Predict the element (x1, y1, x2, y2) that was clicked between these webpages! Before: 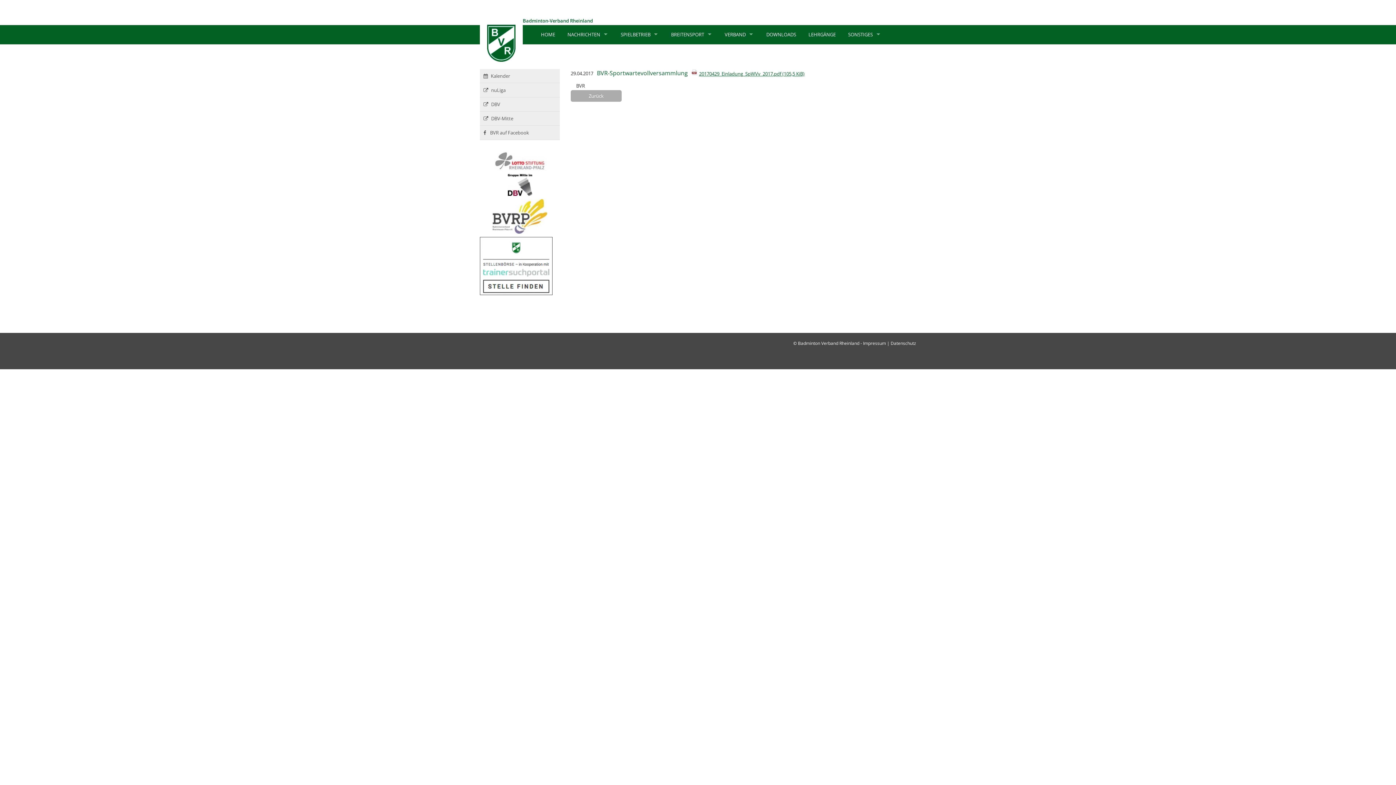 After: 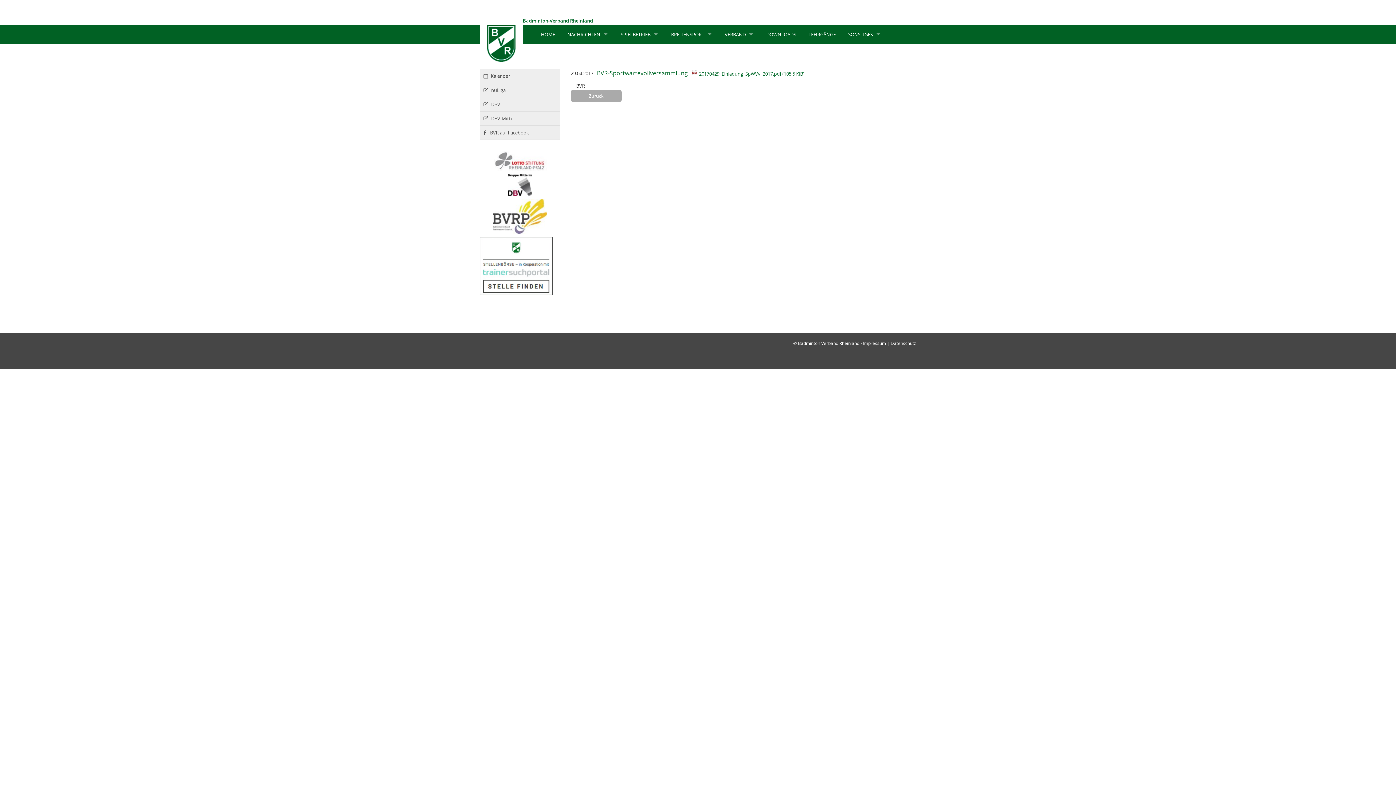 Action: bbox: (507, 190, 532, 197)